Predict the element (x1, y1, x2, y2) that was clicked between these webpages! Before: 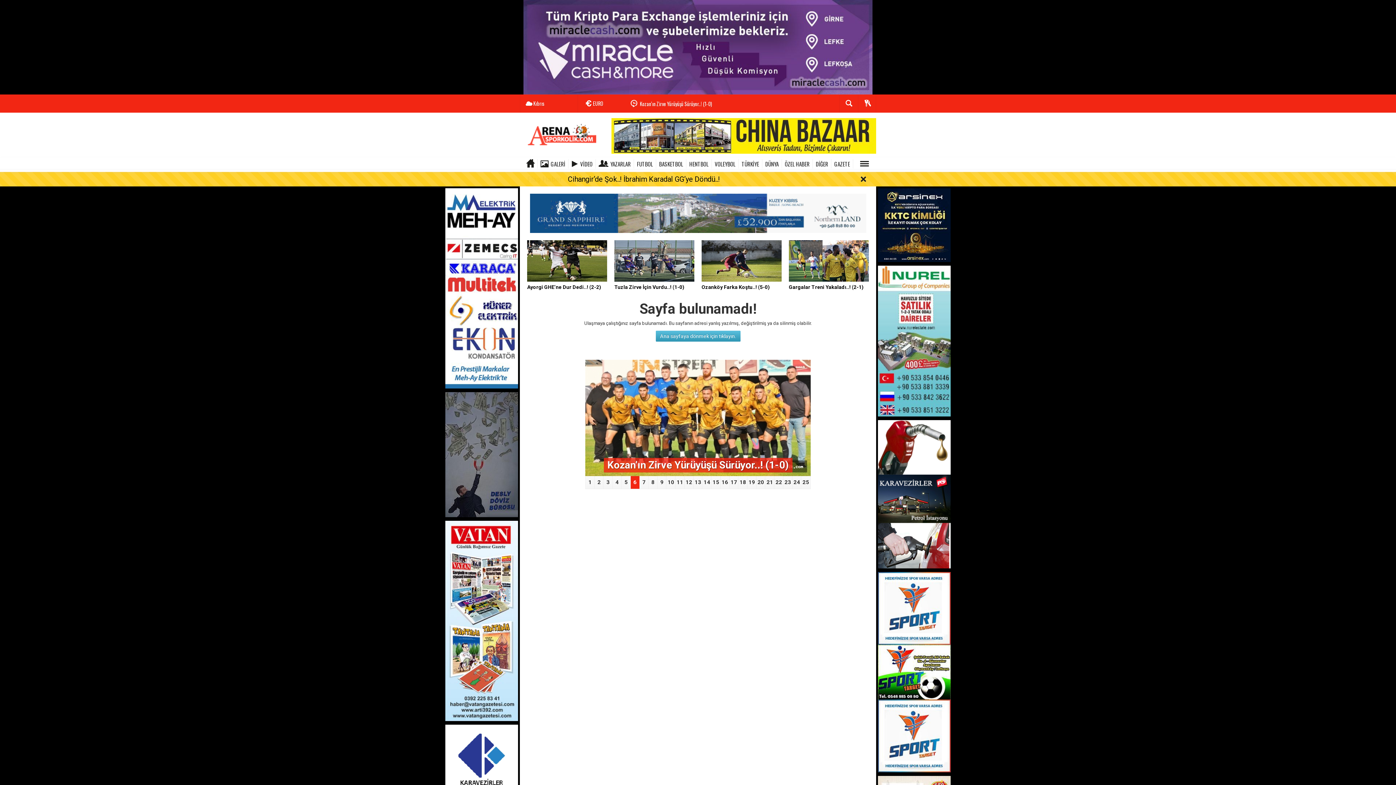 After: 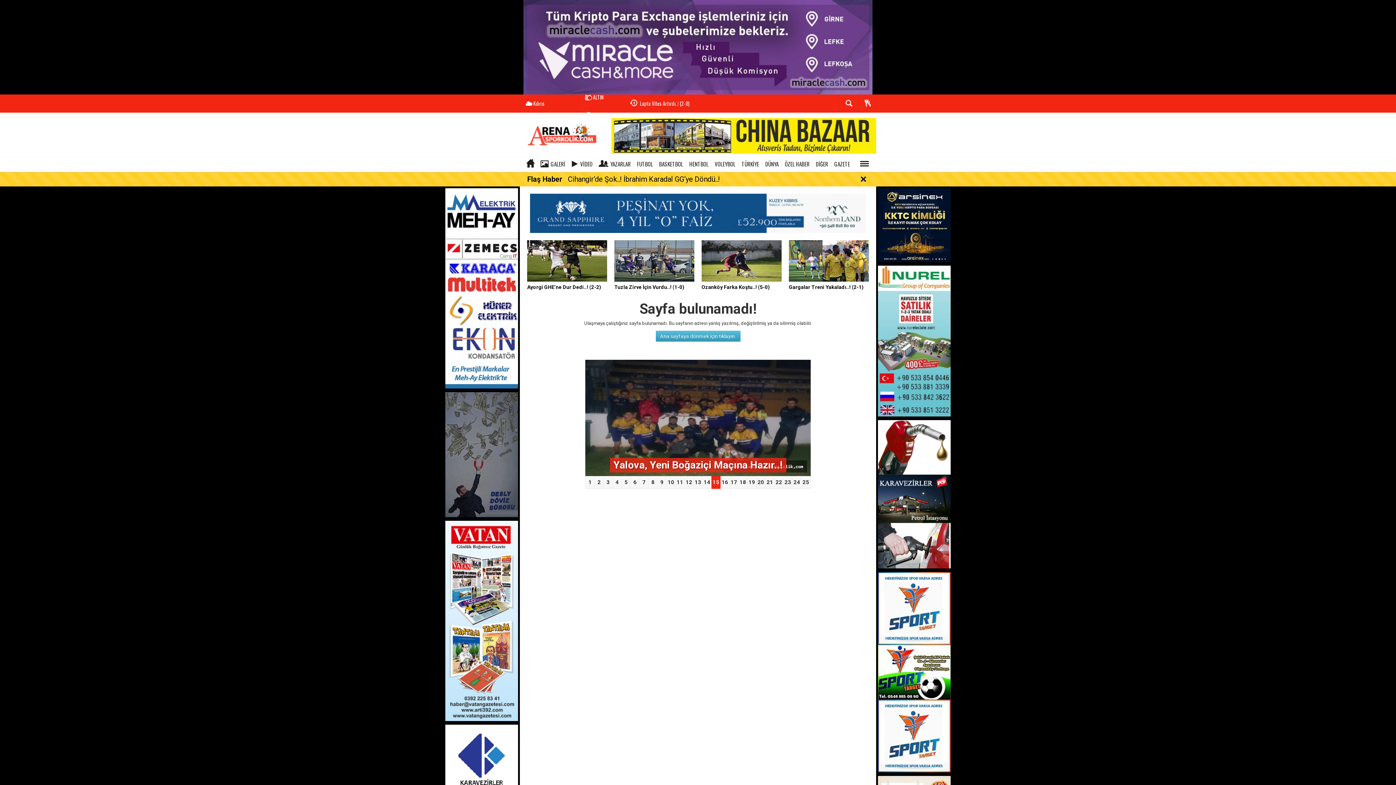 Action: bbox: (878, 669, 950, 674)